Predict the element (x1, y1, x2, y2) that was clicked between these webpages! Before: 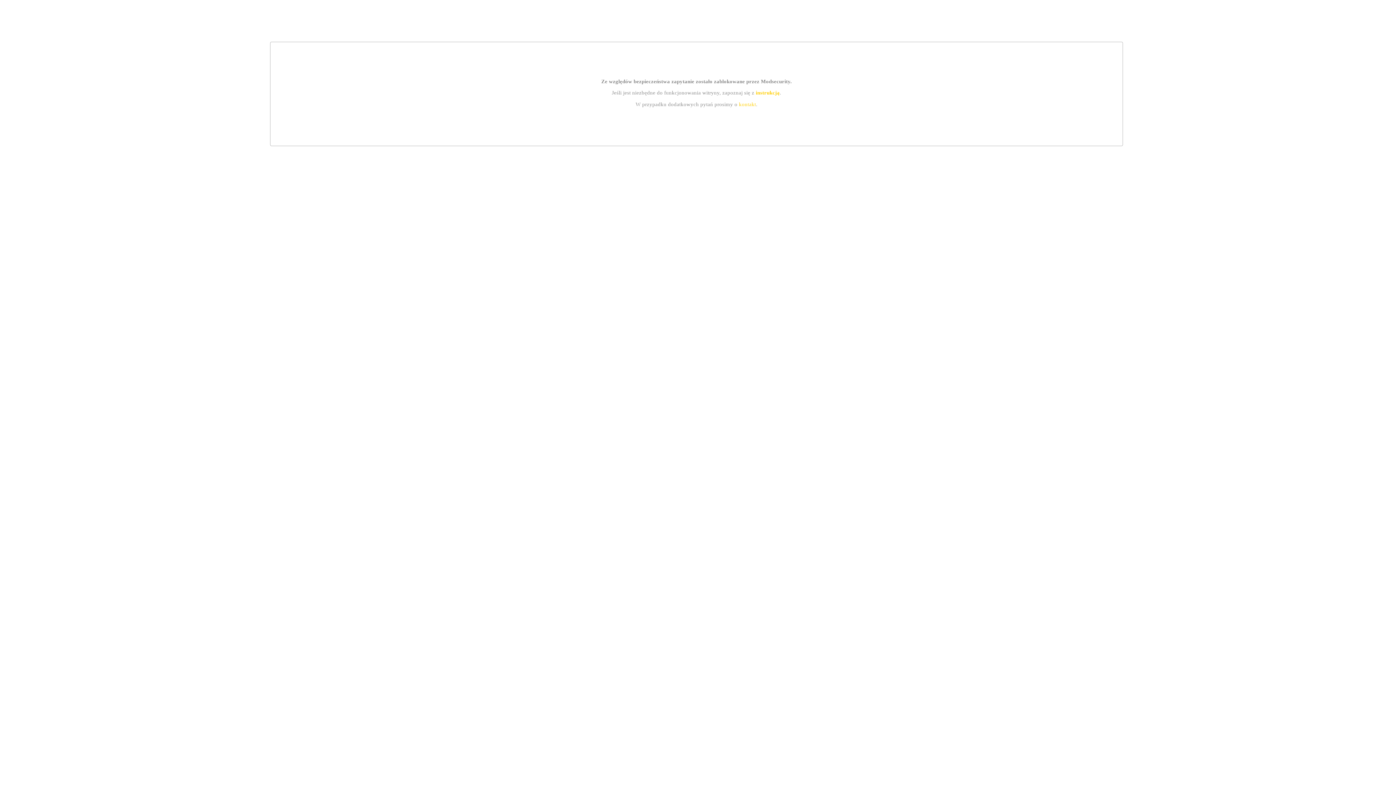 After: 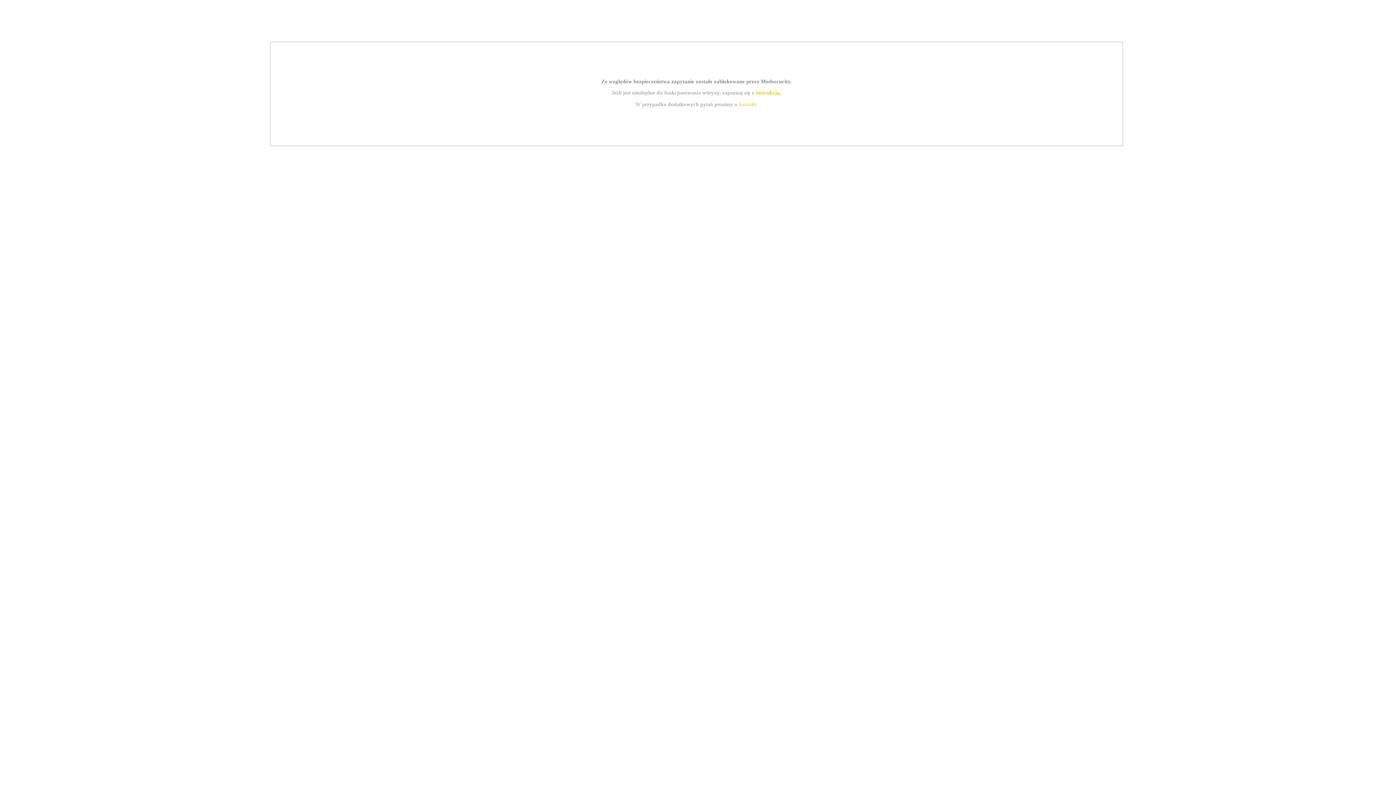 Action: label: instrukcją bbox: (755, 89, 779, 95)